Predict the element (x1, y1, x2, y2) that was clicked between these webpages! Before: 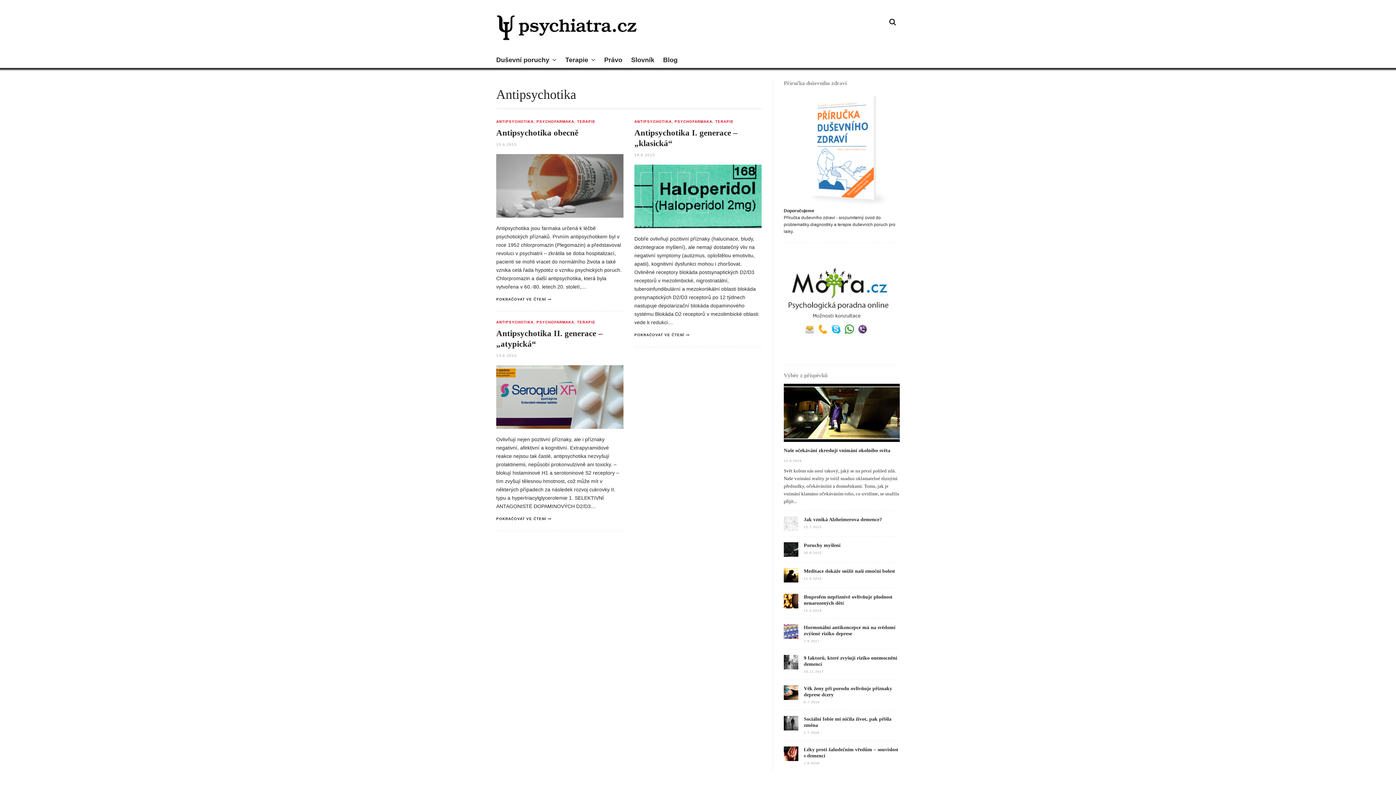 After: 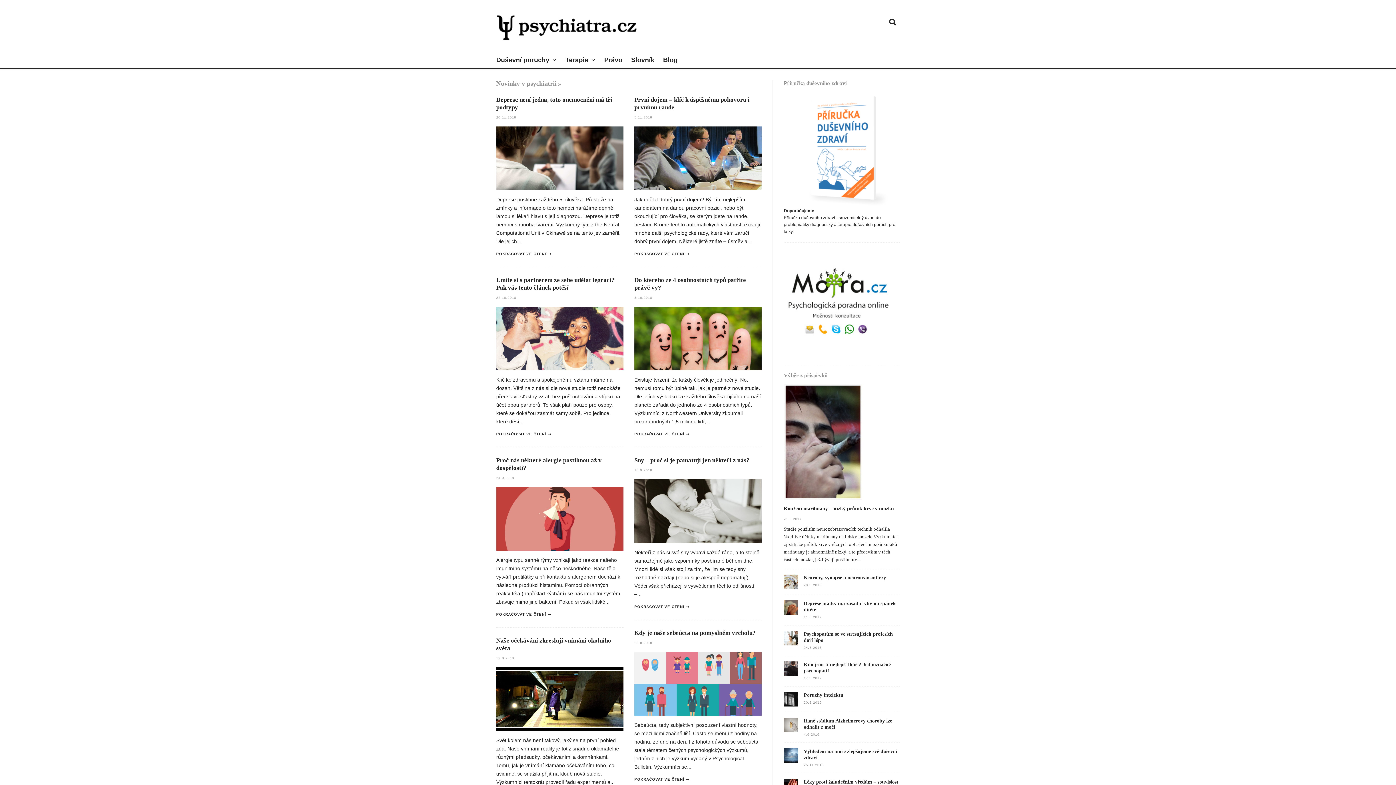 Action: bbox: (496, 24, 637, 30)